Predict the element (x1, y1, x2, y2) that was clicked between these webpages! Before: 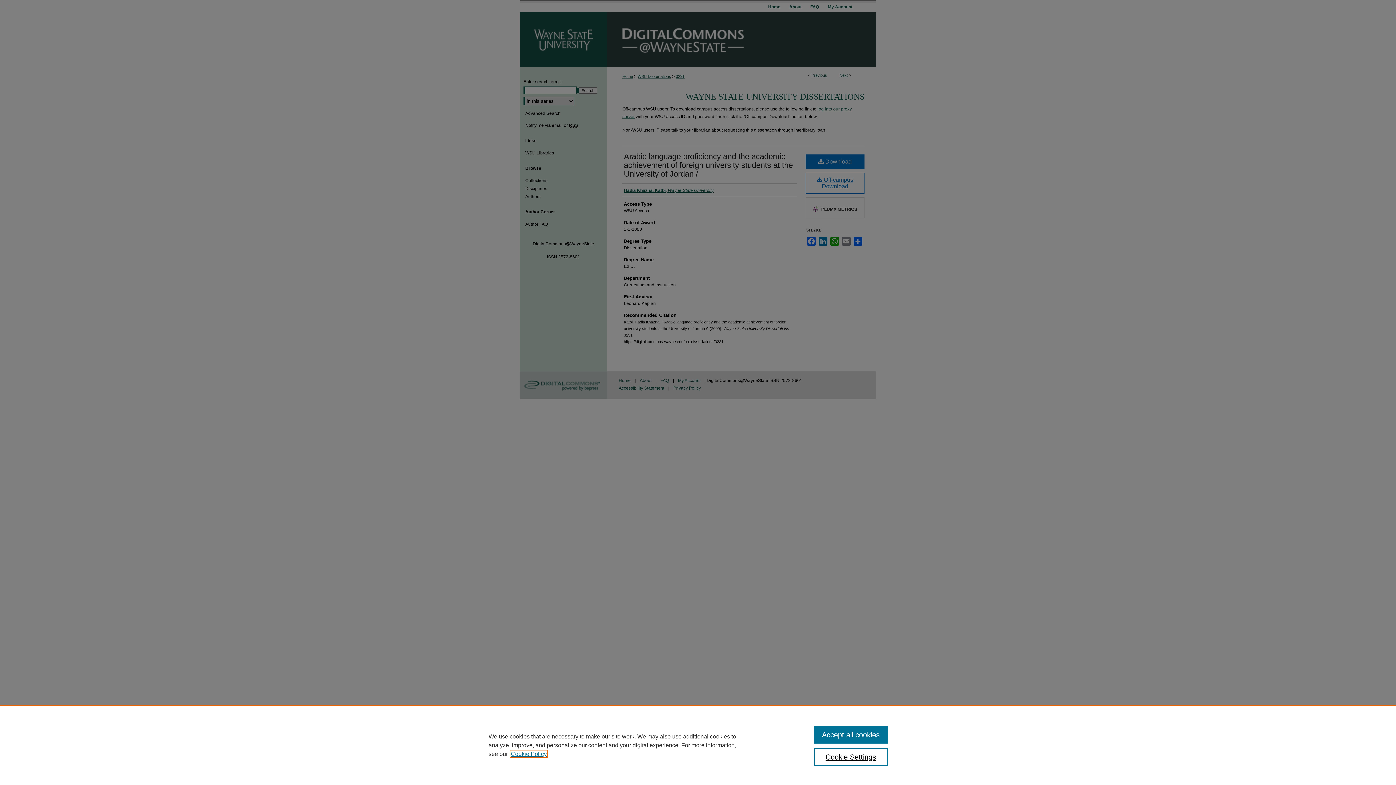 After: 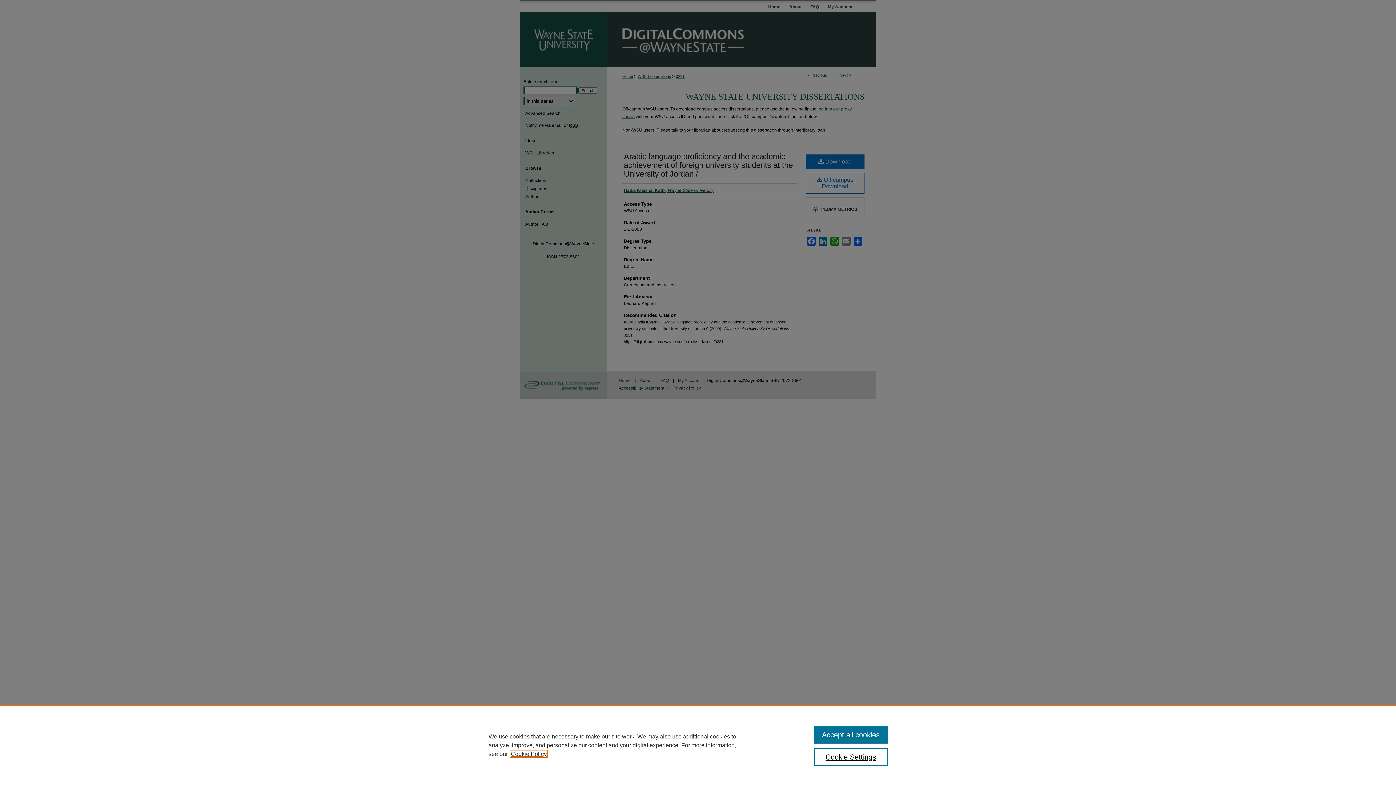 Action: label: , opens in a new tab bbox: (510, 751, 546, 757)